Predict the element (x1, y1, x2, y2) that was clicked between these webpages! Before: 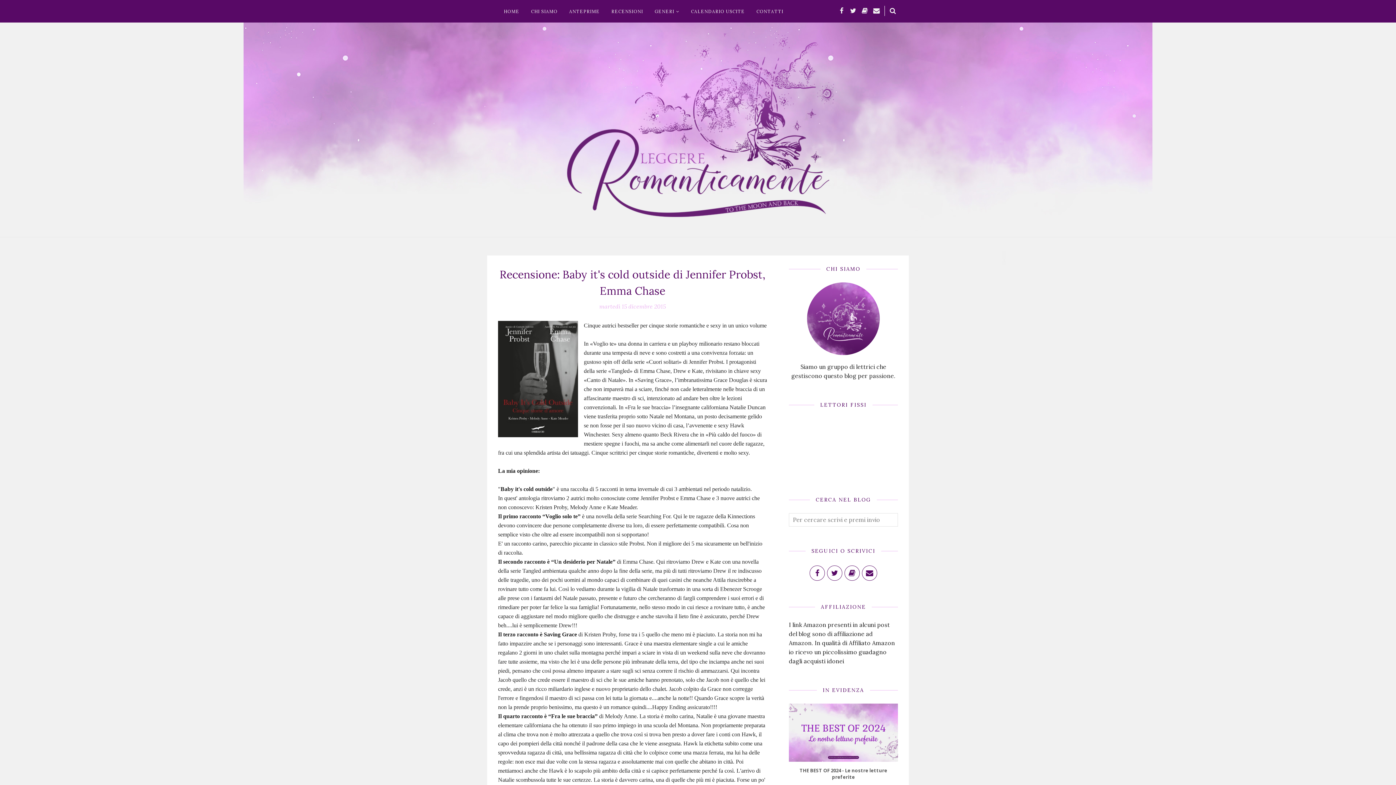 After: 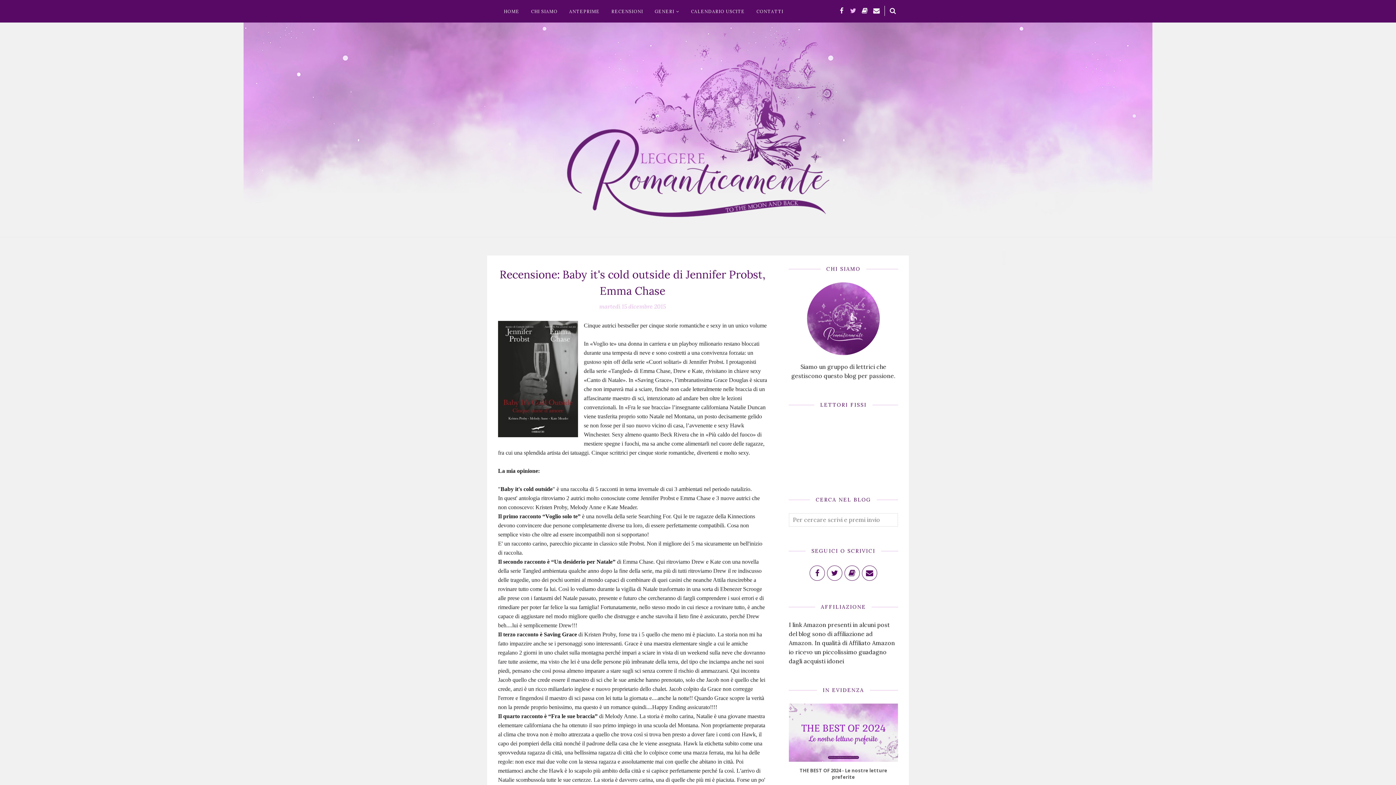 Action: bbox: (848, 5, 858, 16)